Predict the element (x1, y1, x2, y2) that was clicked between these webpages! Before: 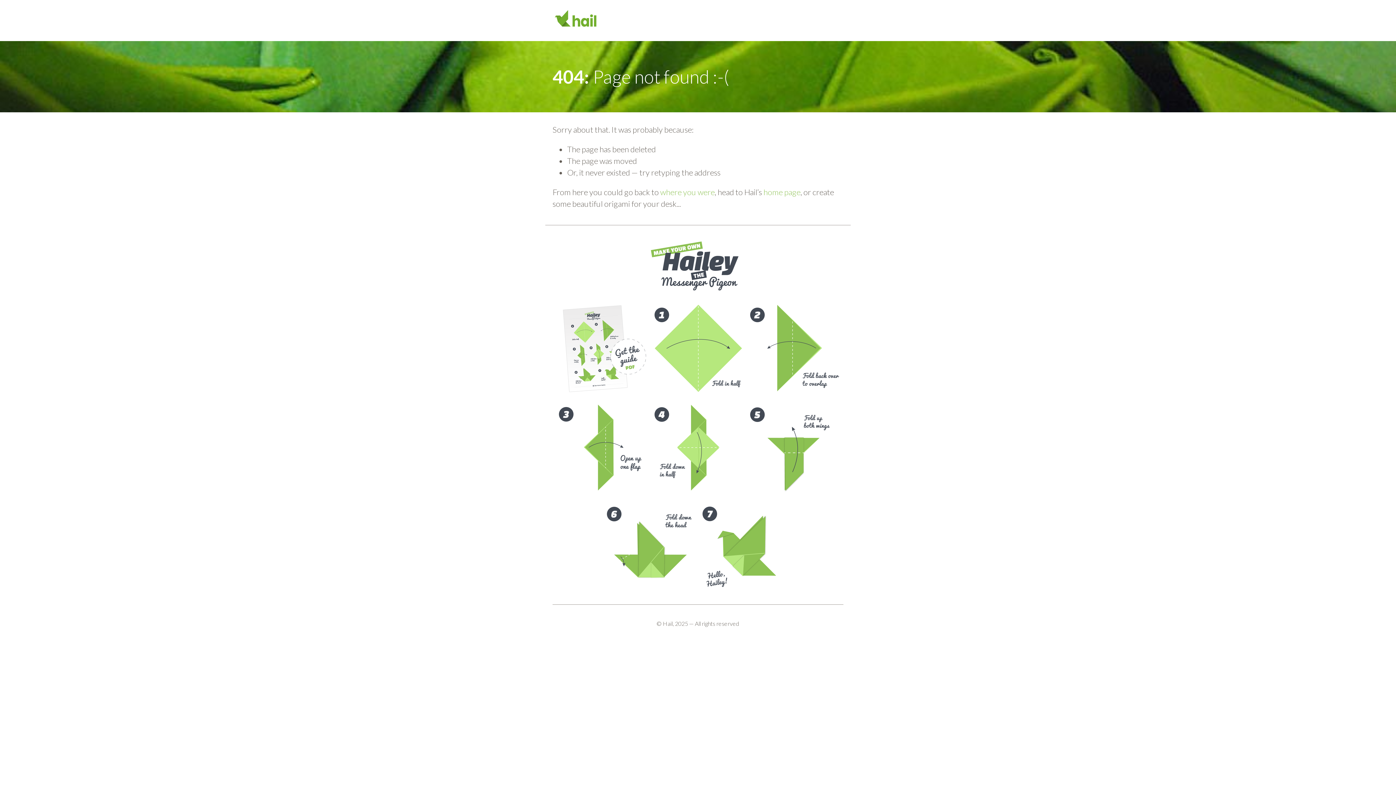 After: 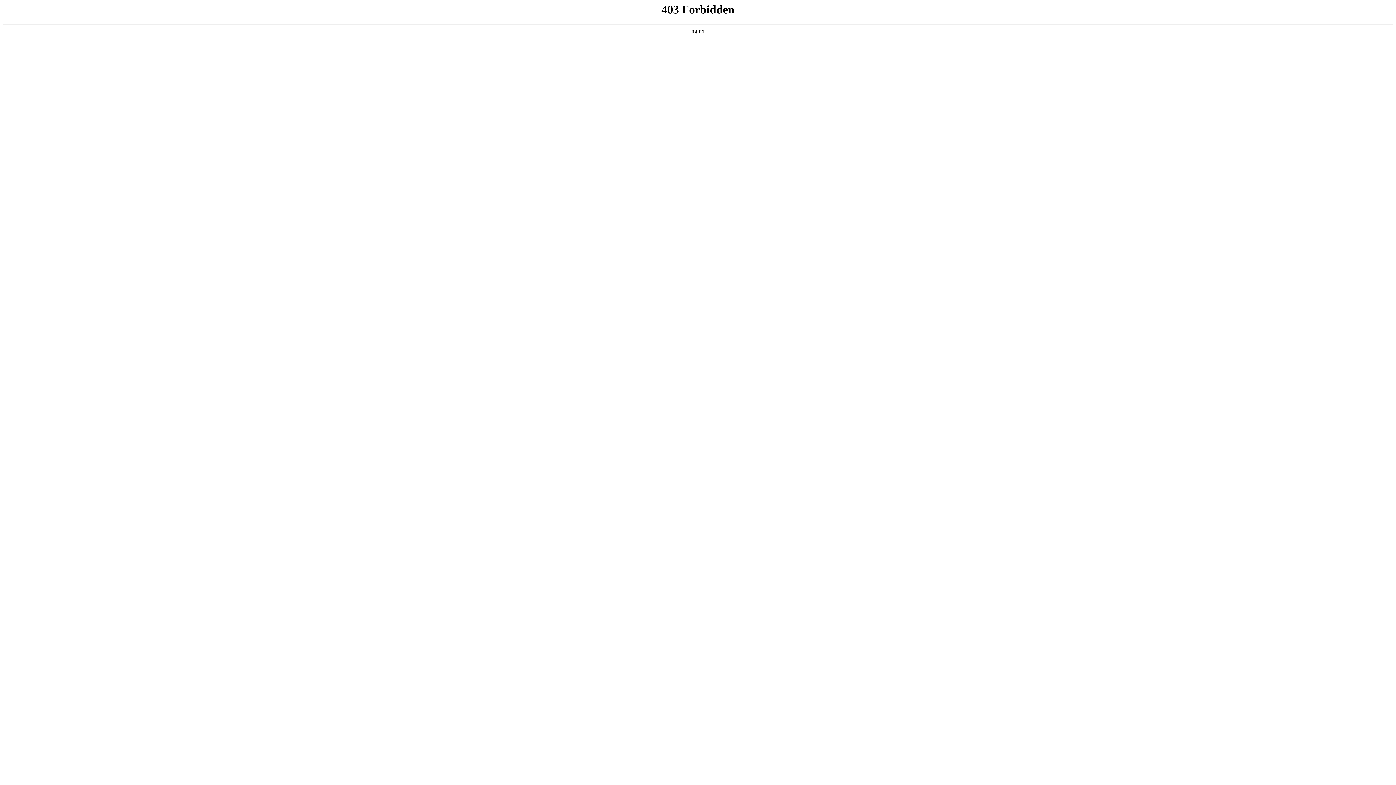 Action: label: home page bbox: (763, 187, 800, 197)